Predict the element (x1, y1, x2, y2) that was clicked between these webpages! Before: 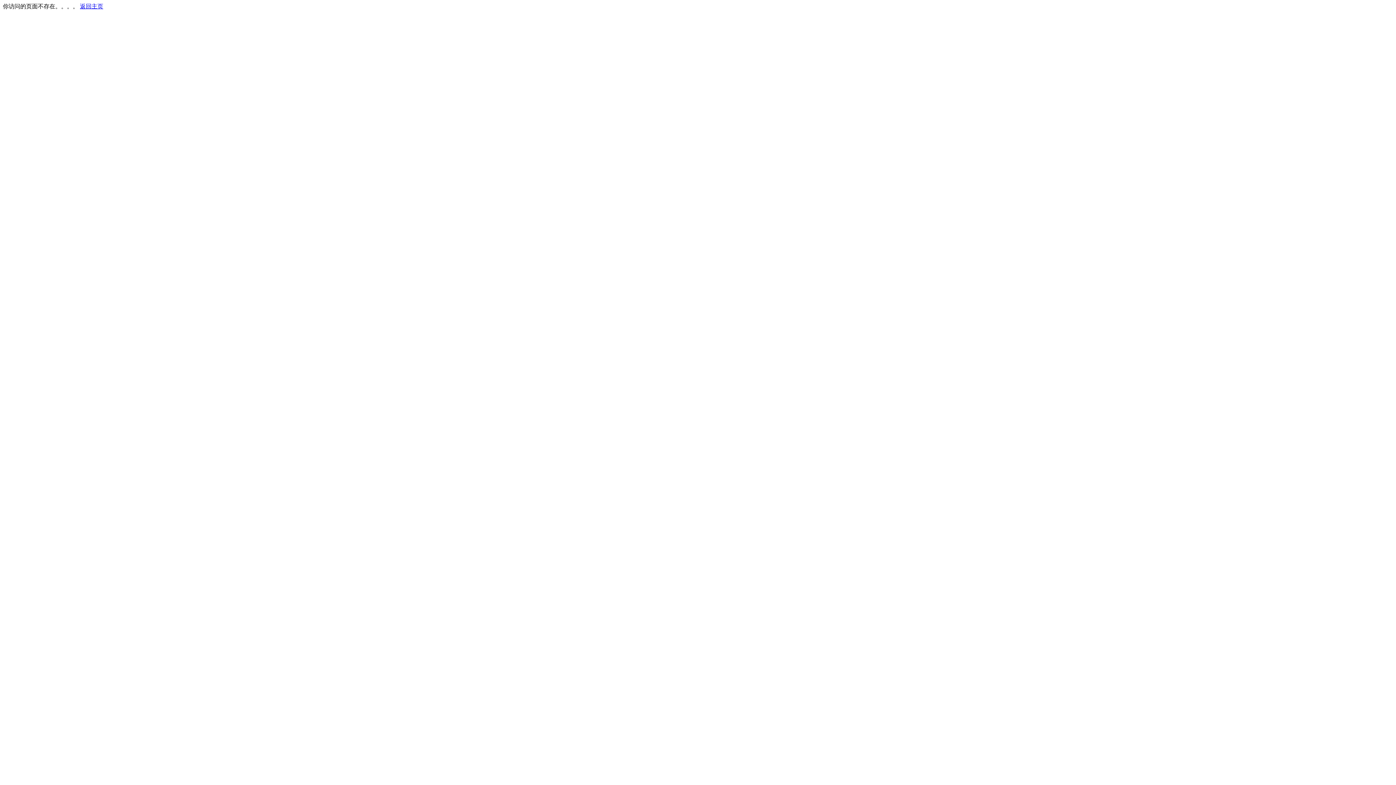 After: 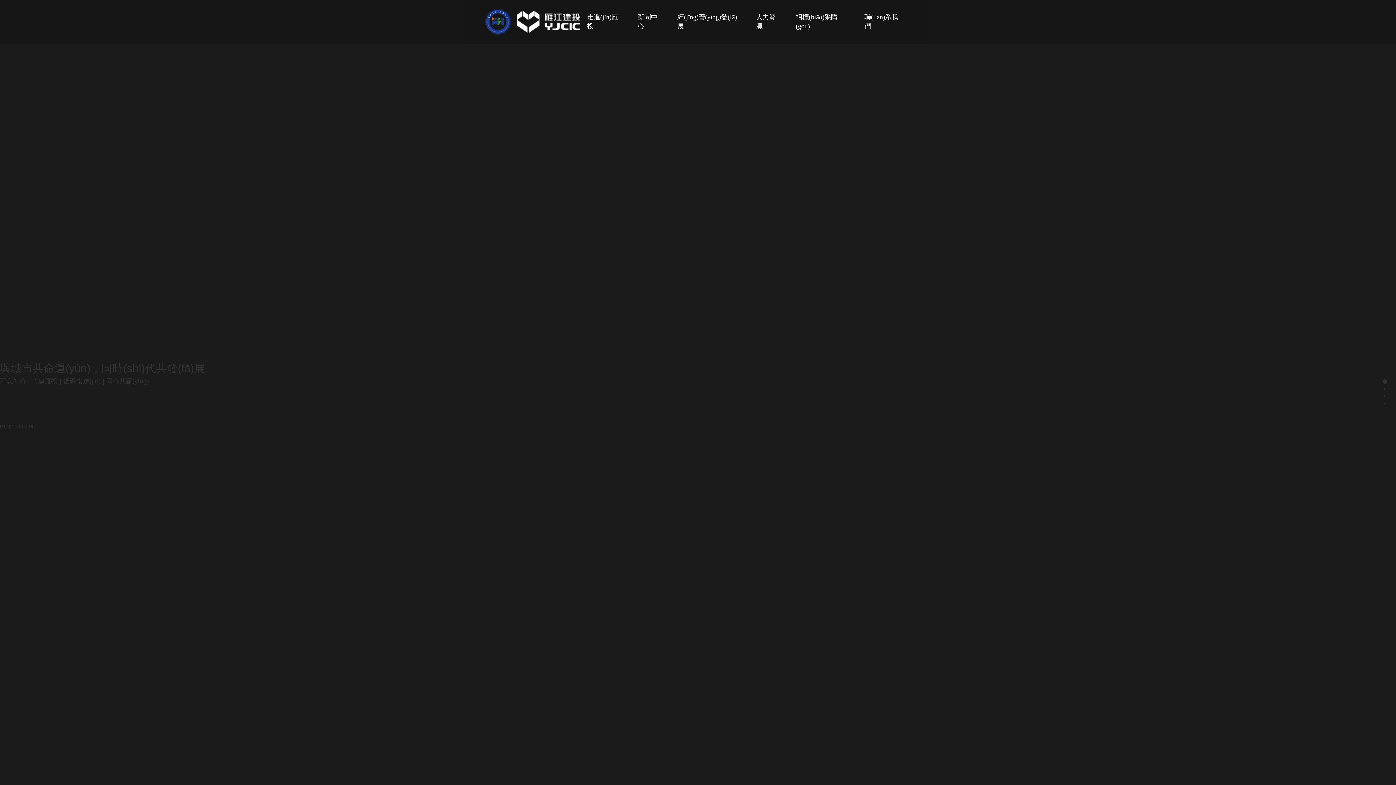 Action: bbox: (80, 3, 103, 9) label: 返回主页